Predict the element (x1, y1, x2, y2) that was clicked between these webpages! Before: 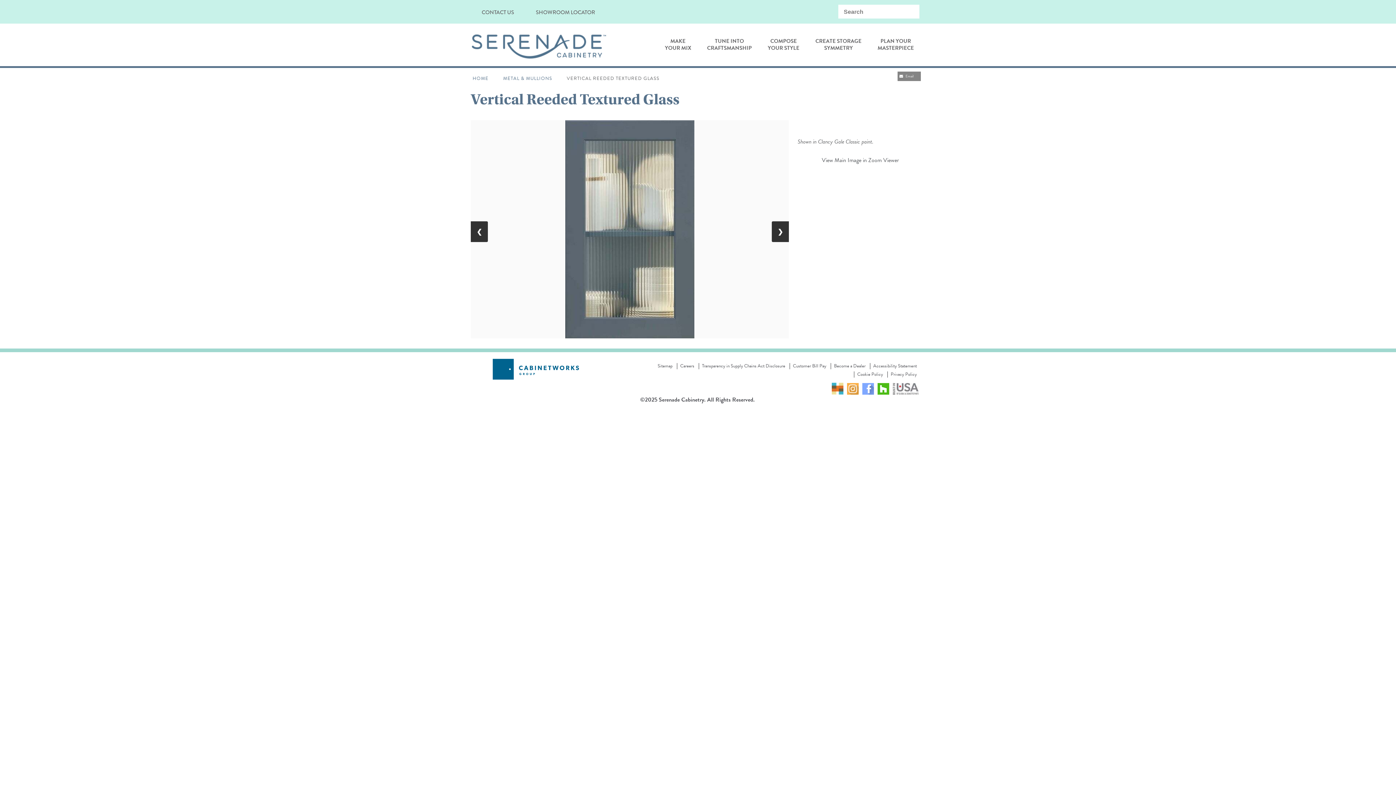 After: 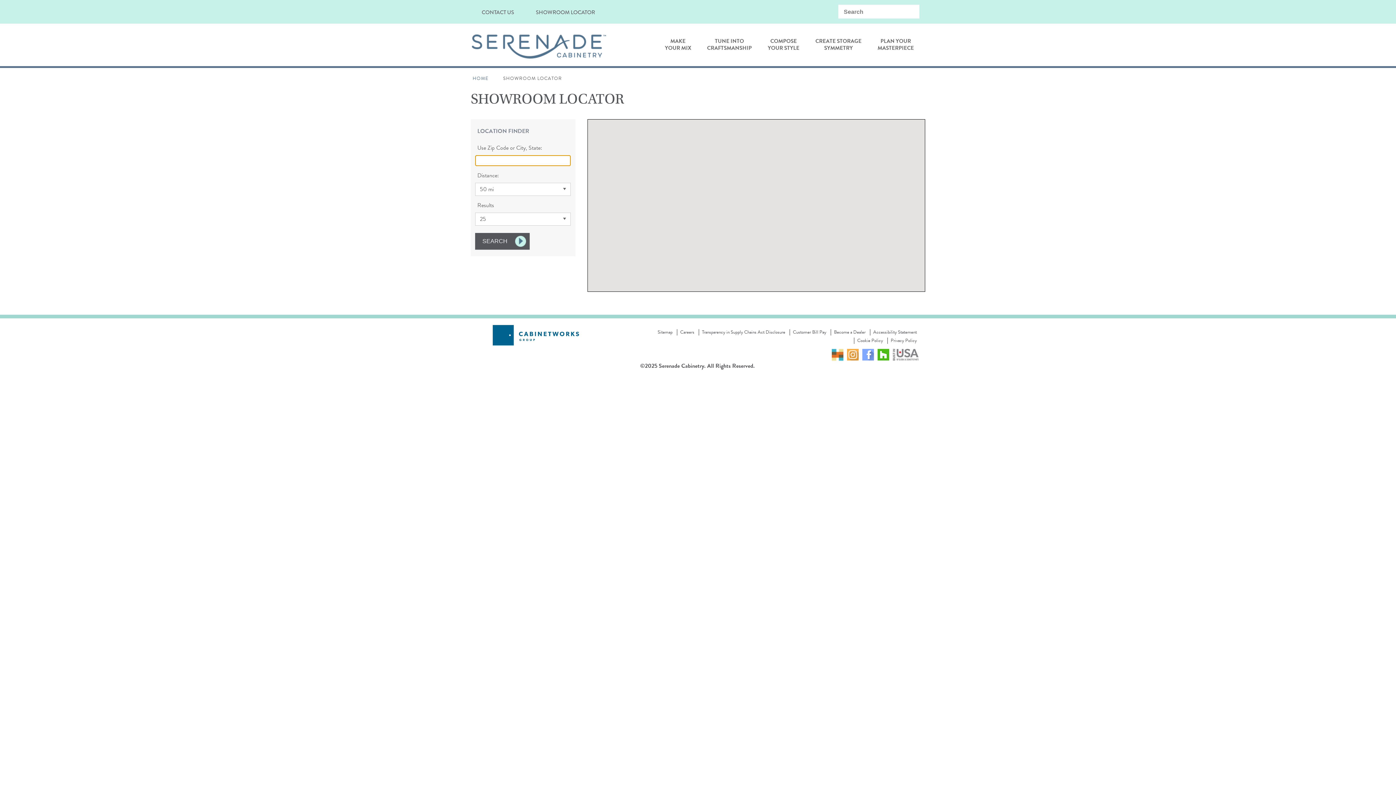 Action: bbox: (525, 8, 606, 15) label: SHOWROOM LOCATOR